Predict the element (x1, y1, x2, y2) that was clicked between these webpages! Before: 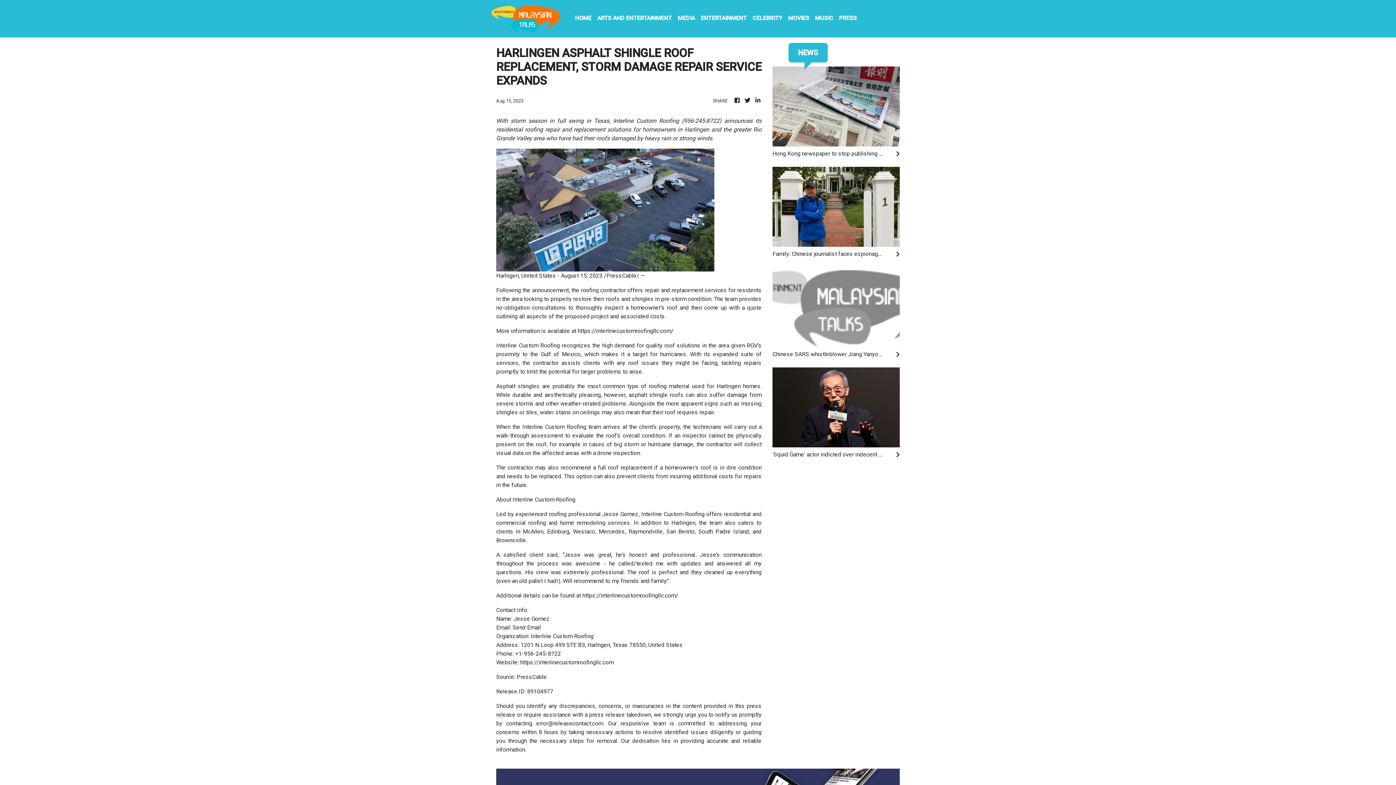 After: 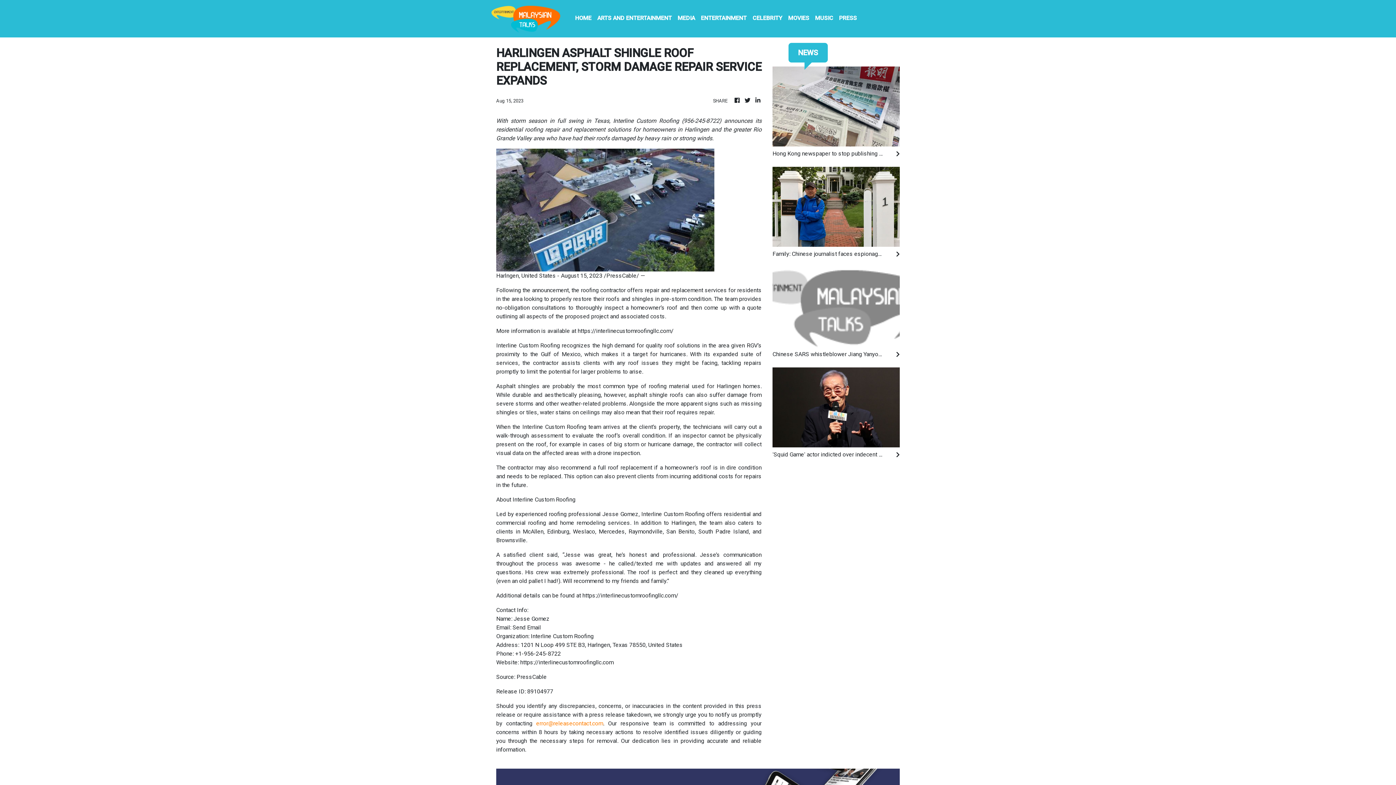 Action: label: error@releasecontact.com bbox: (536, 720, 603, 727)